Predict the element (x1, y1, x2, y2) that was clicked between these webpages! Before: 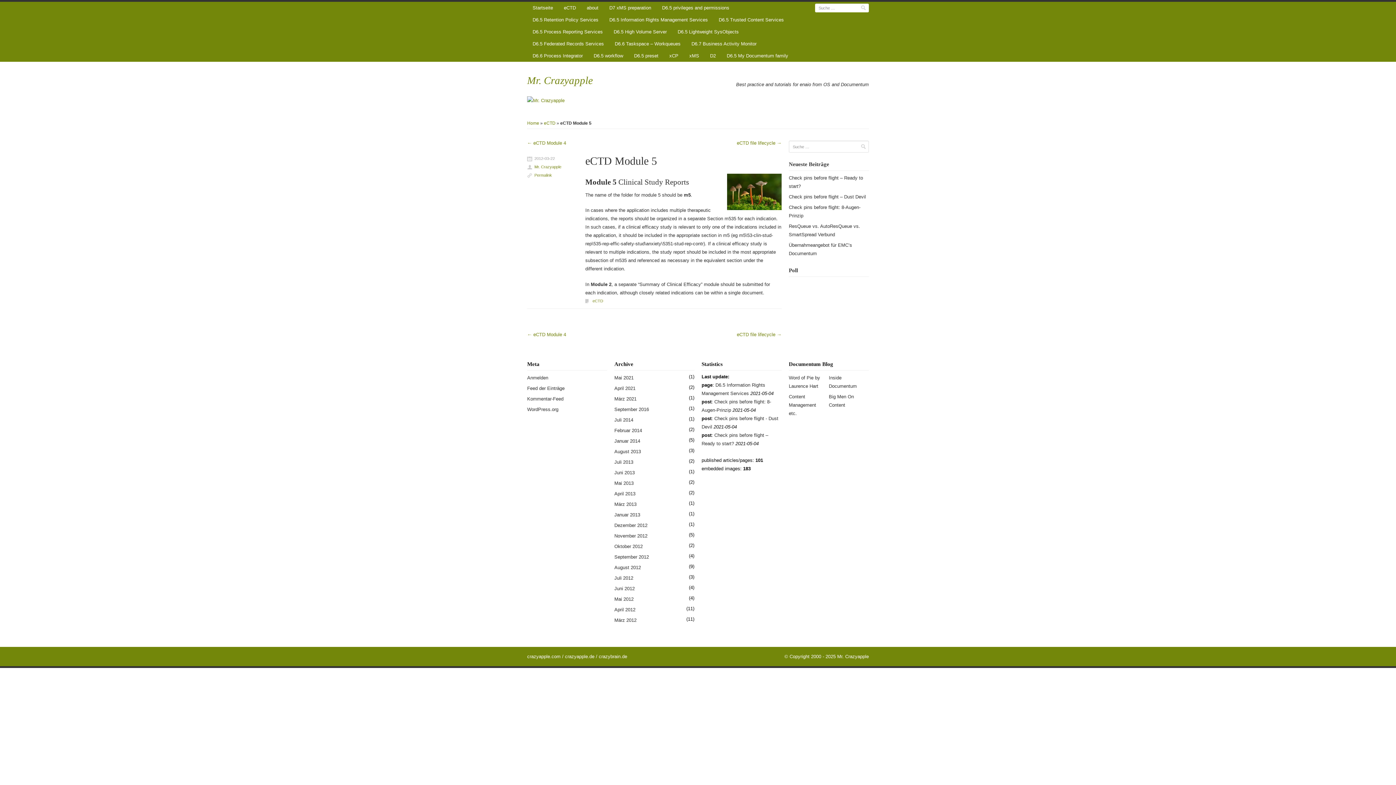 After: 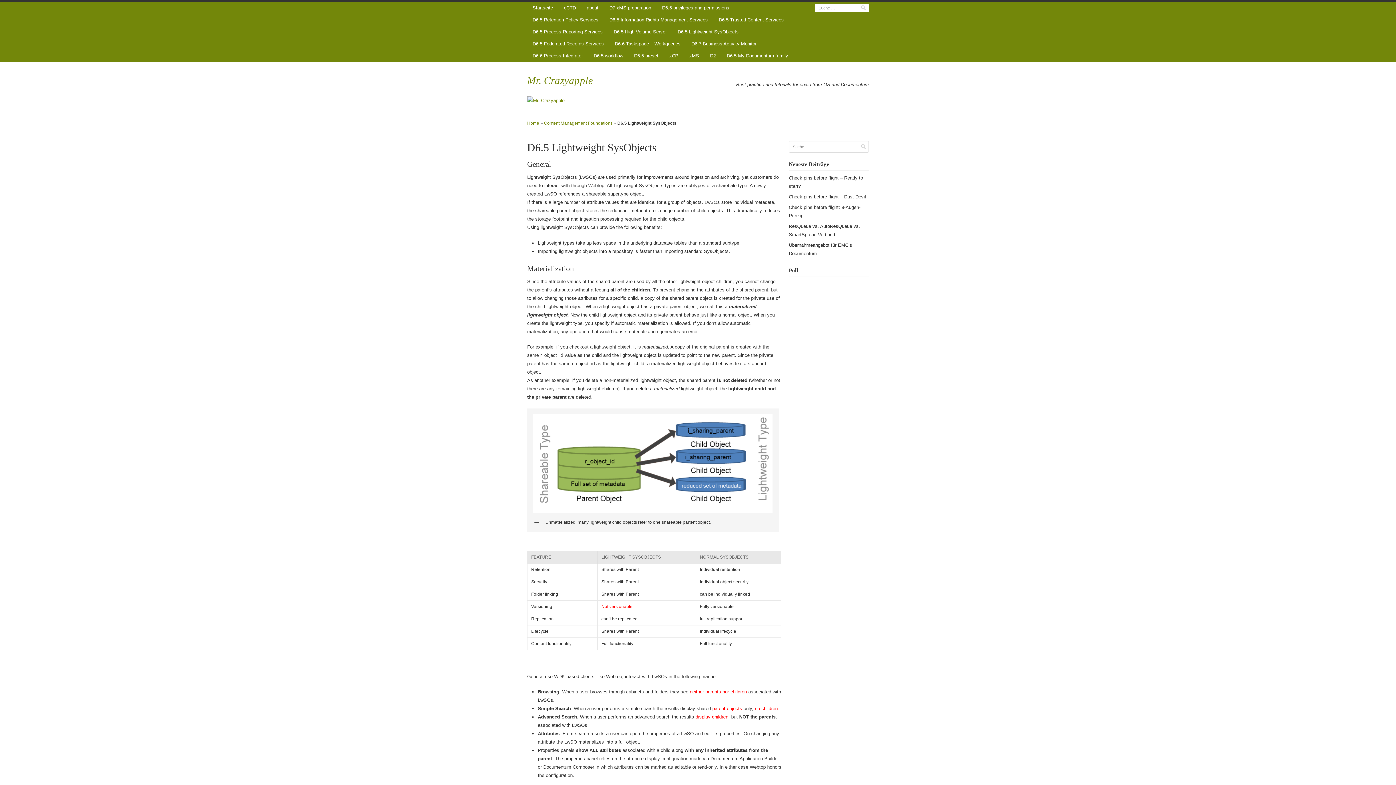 Action: bbox: (672, 25, 744, 37) label: D6.5 Lightweight SysObjects